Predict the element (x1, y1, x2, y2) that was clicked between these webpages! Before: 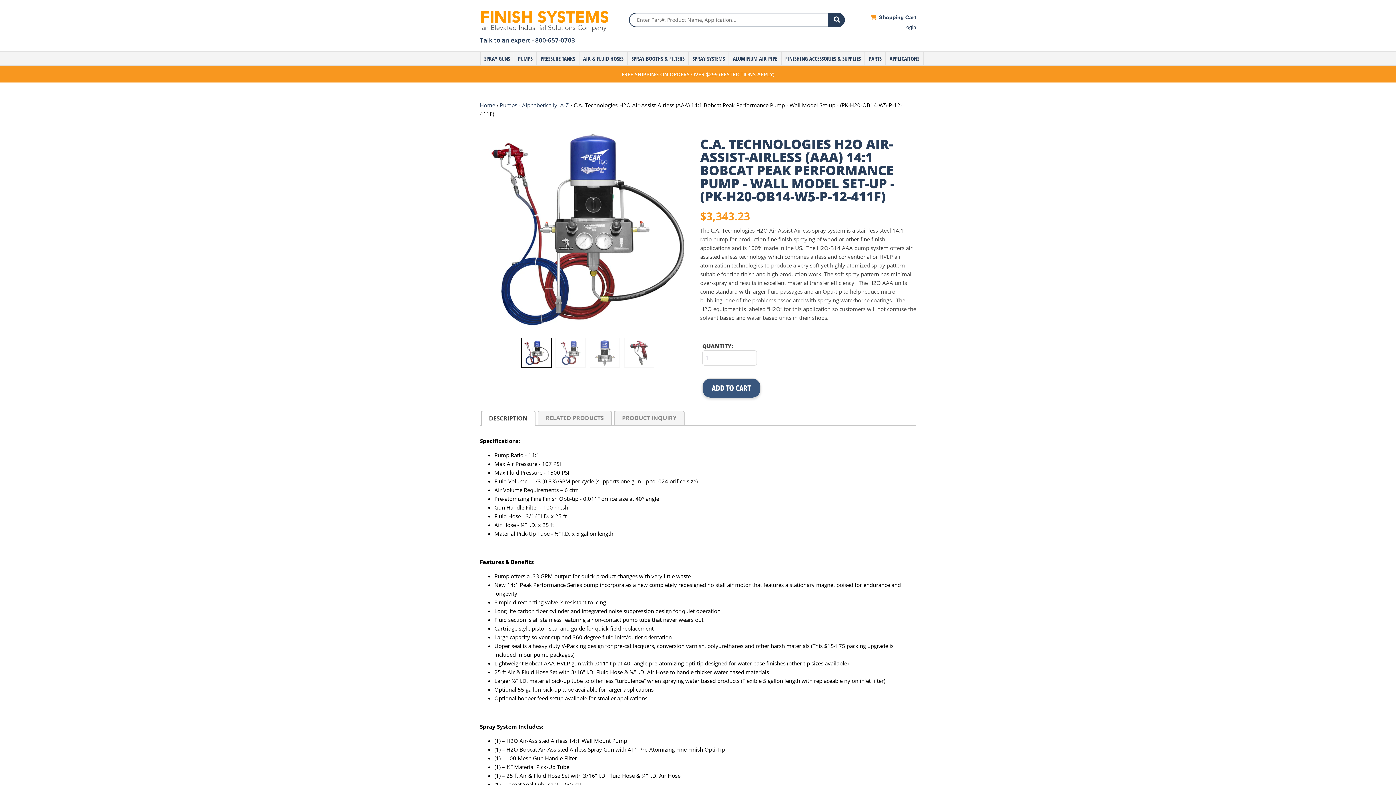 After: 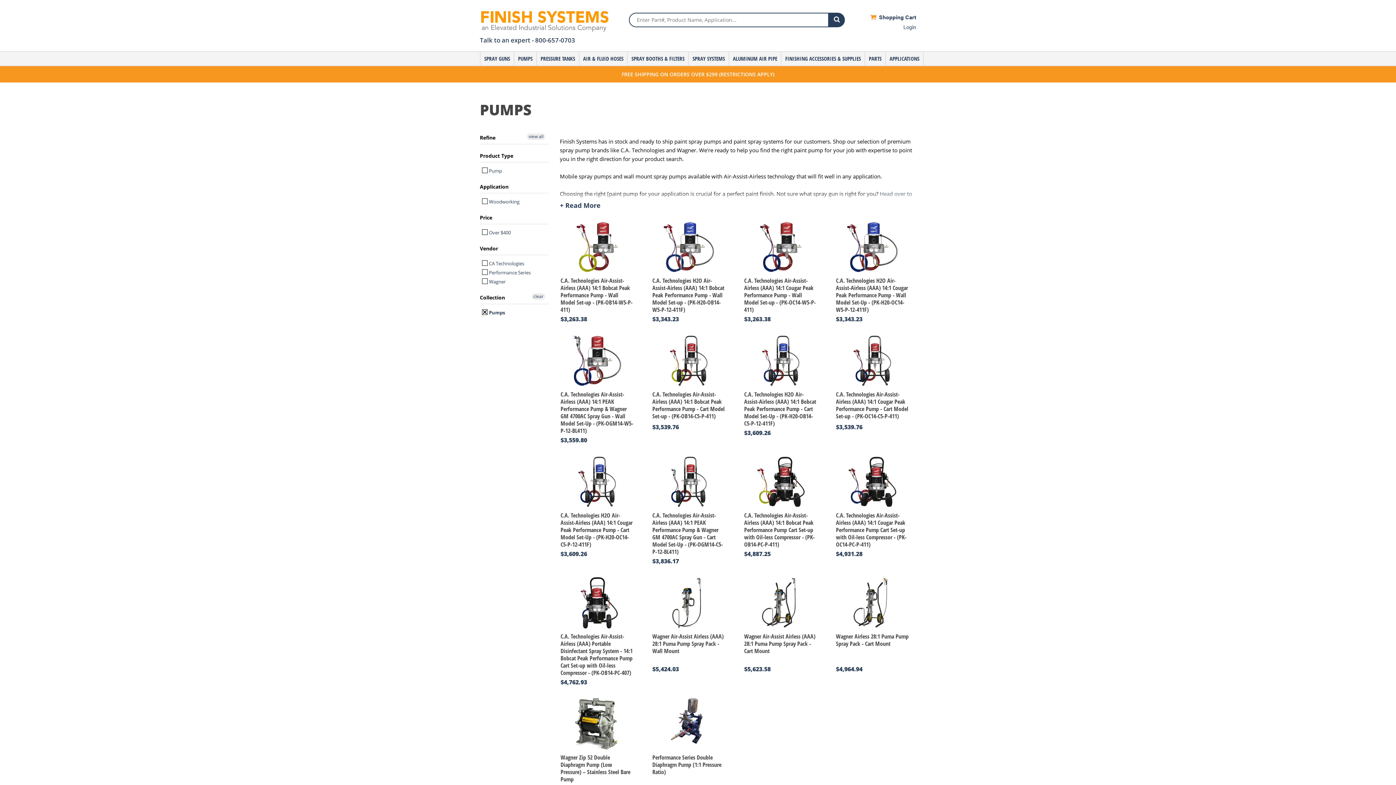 Action: label: PUMPS bbox: (514, 52, 536, 65)